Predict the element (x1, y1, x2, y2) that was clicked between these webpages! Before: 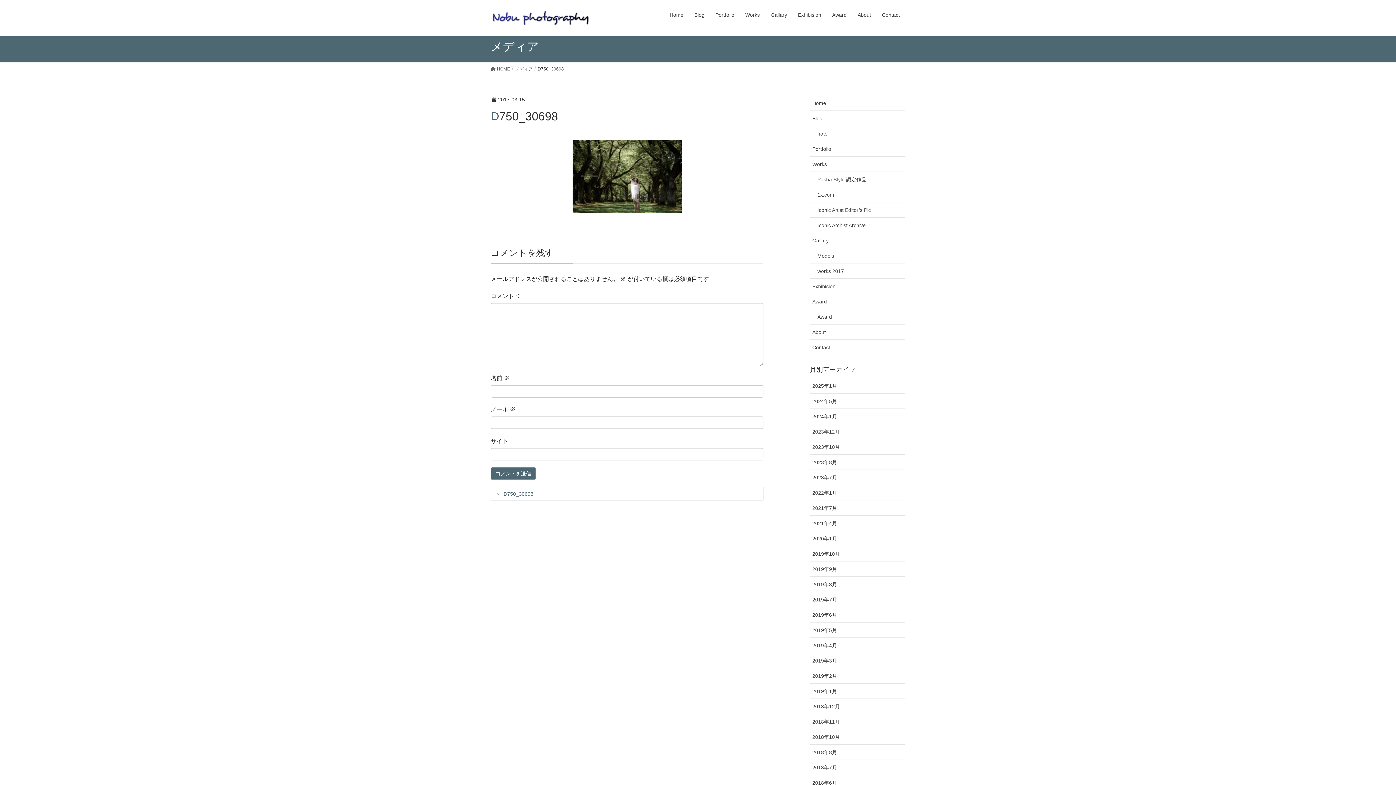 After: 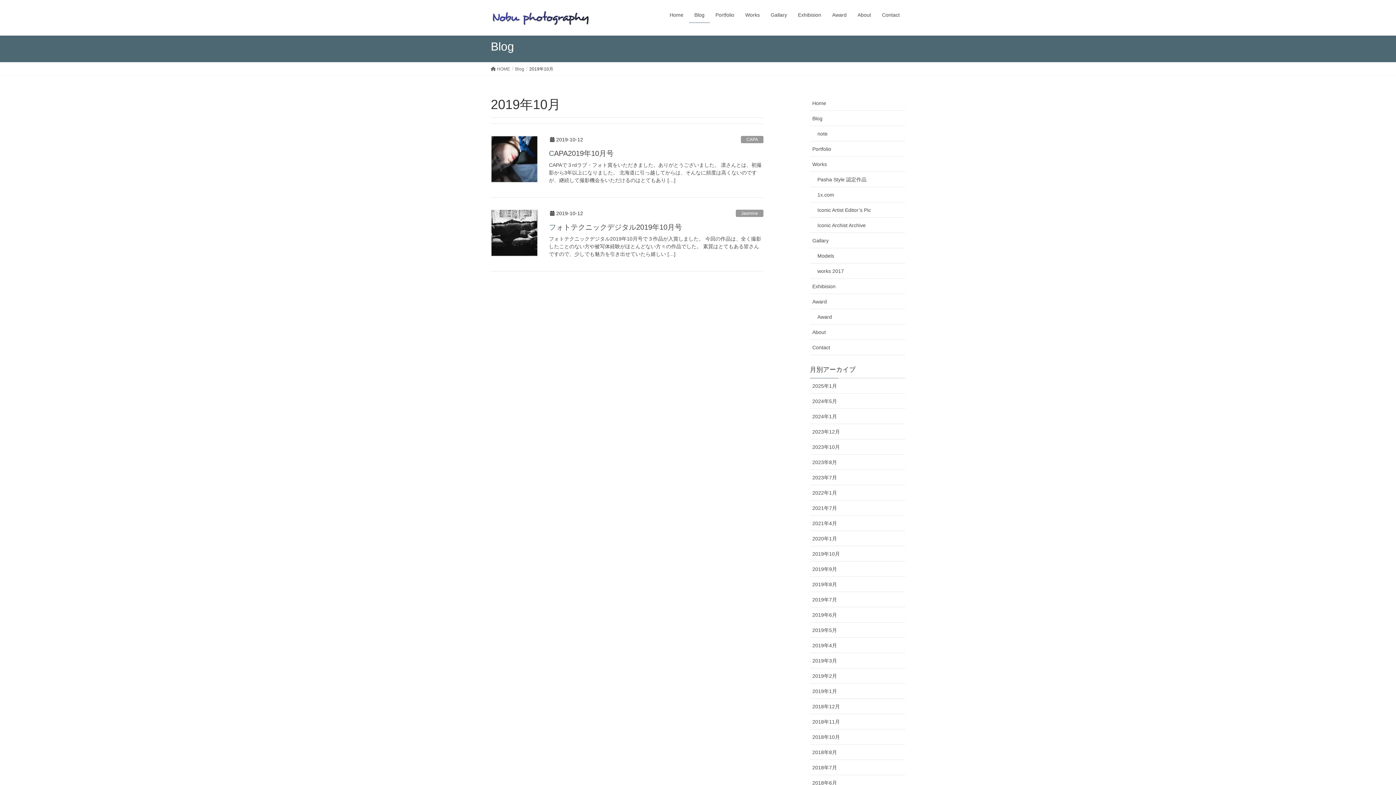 Action: label: 2019年10月 bbox: (810, 546, 905, 561)